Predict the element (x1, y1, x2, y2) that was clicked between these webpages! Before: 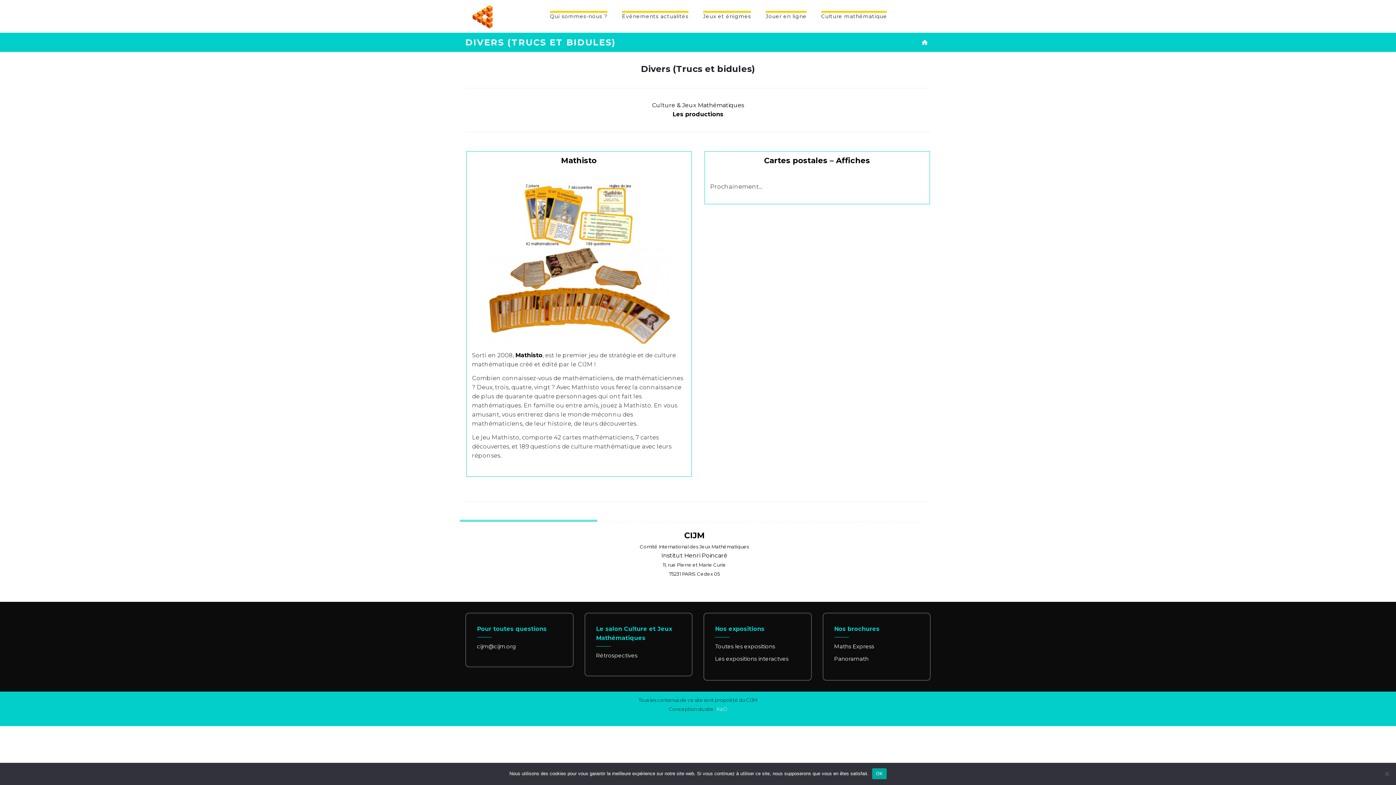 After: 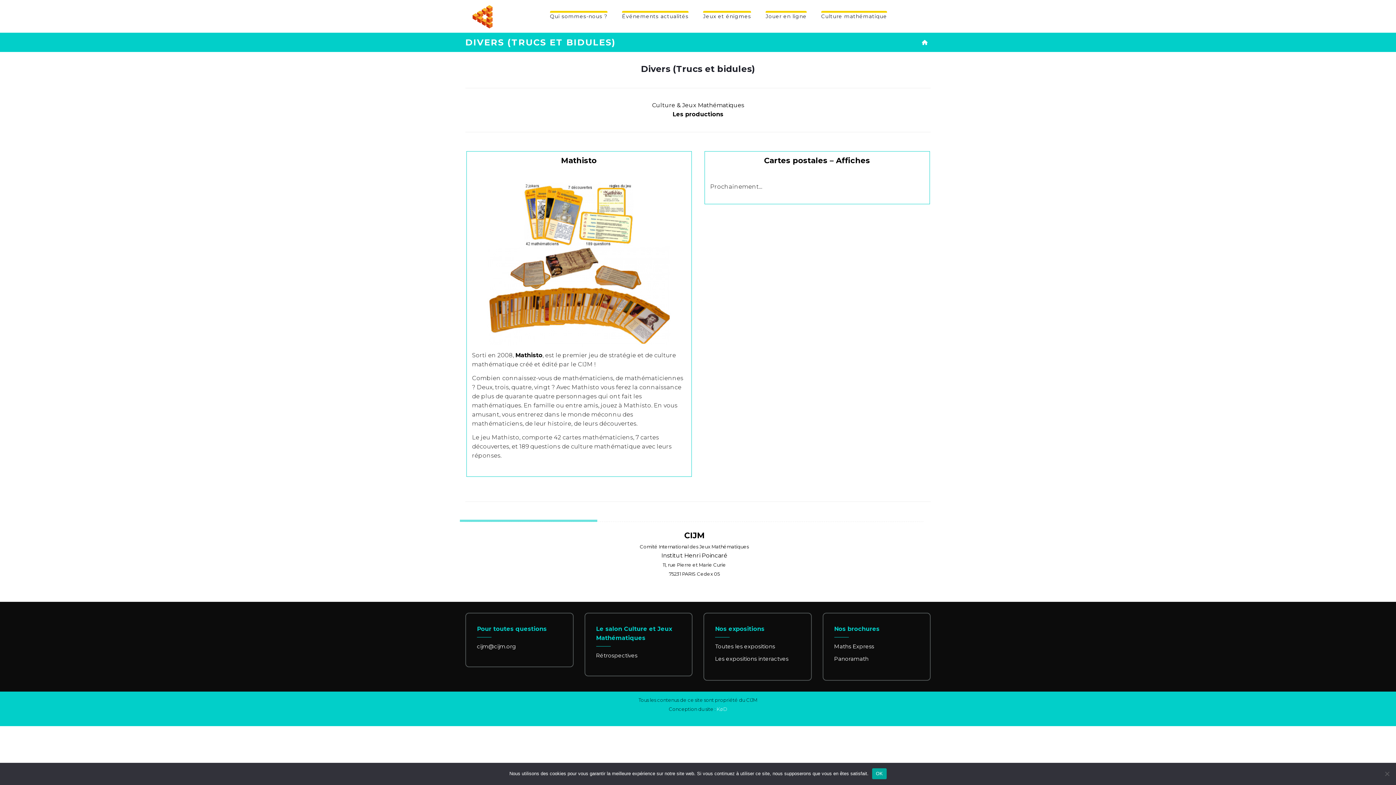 Action: bbox: (477, 643, 516, 650) label: cijm@cijm.org